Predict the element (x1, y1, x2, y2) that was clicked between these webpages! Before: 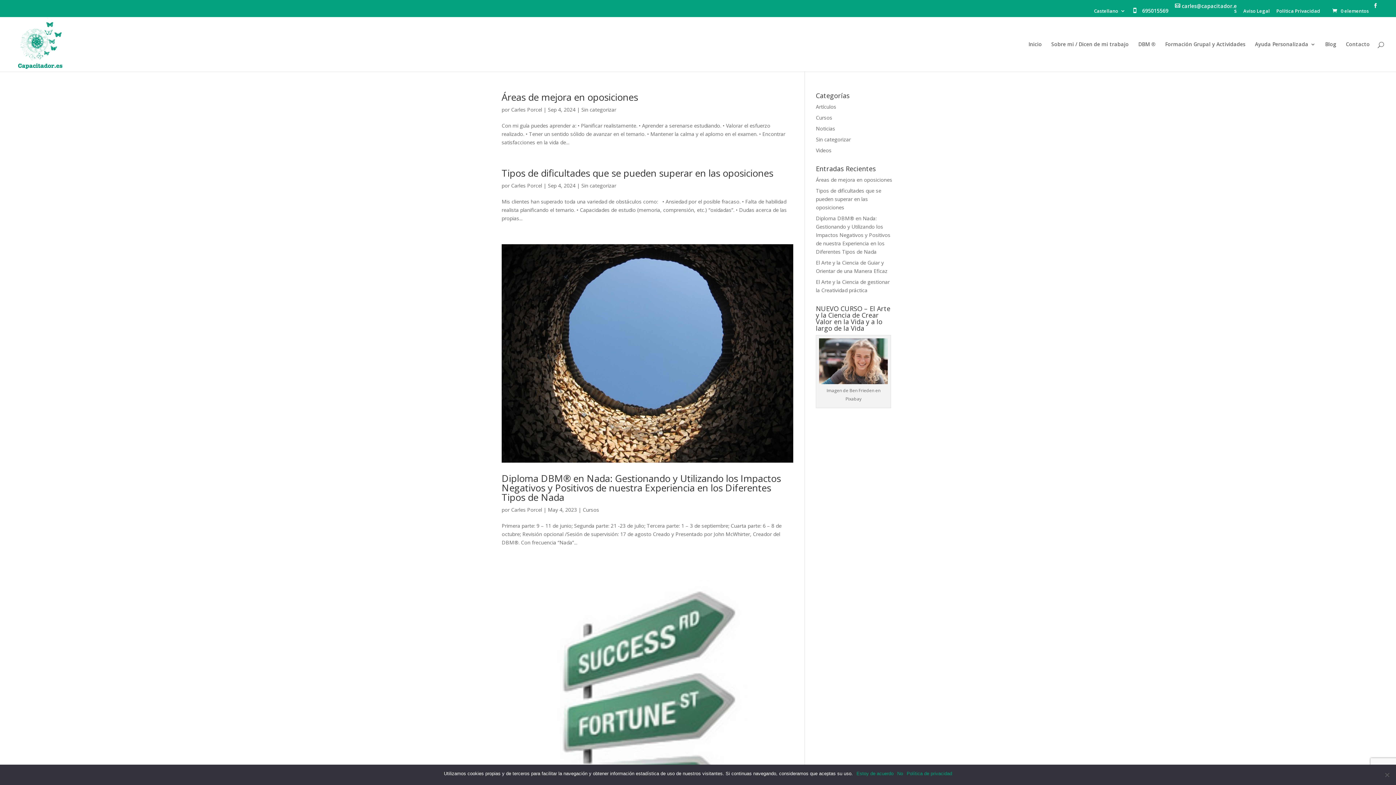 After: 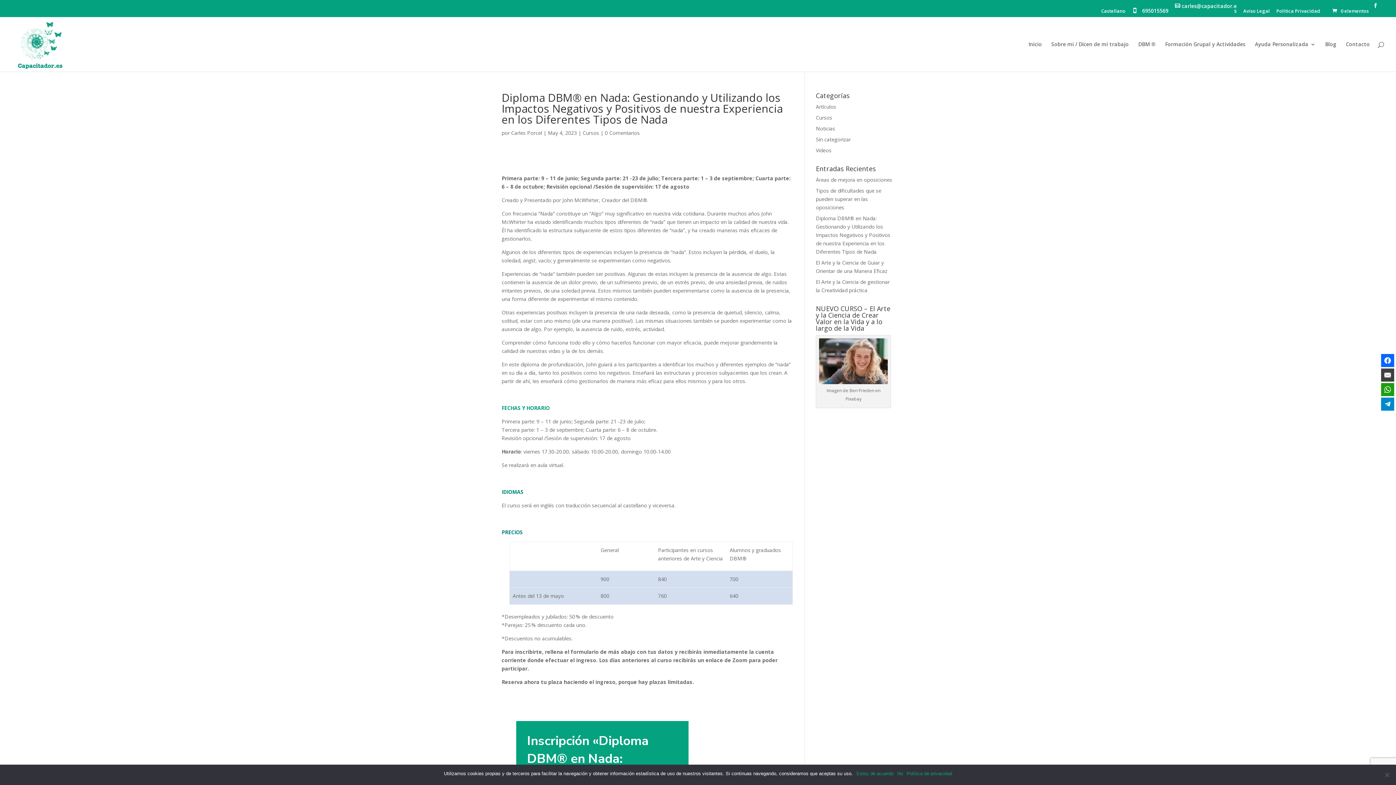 Action: bbox: (816, 214, 890, 255) label: Diploma DBM® en Nada: Gestionando y Utilizando los Impactos Negativos y Positivos de nuestra Experiencia en los Diferentes Tipos de Nada